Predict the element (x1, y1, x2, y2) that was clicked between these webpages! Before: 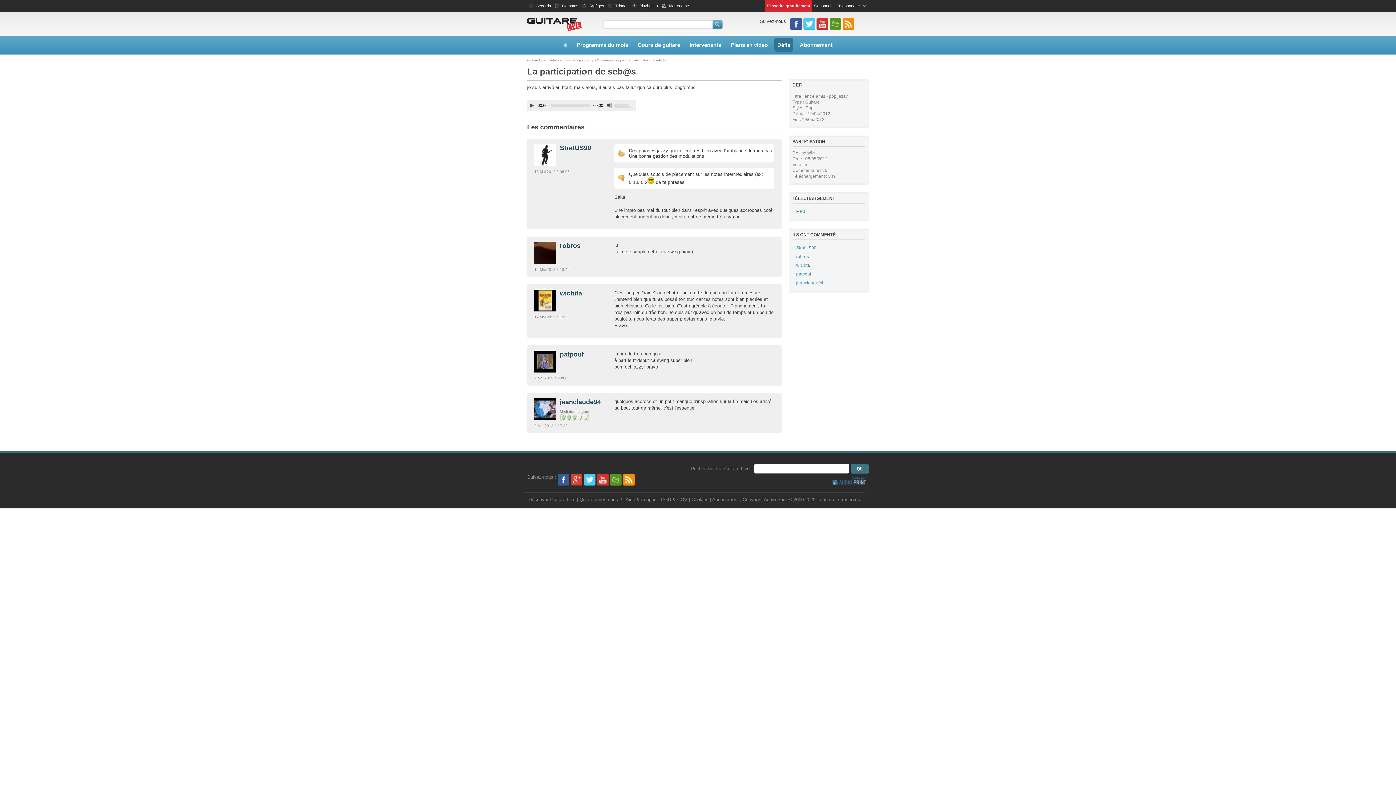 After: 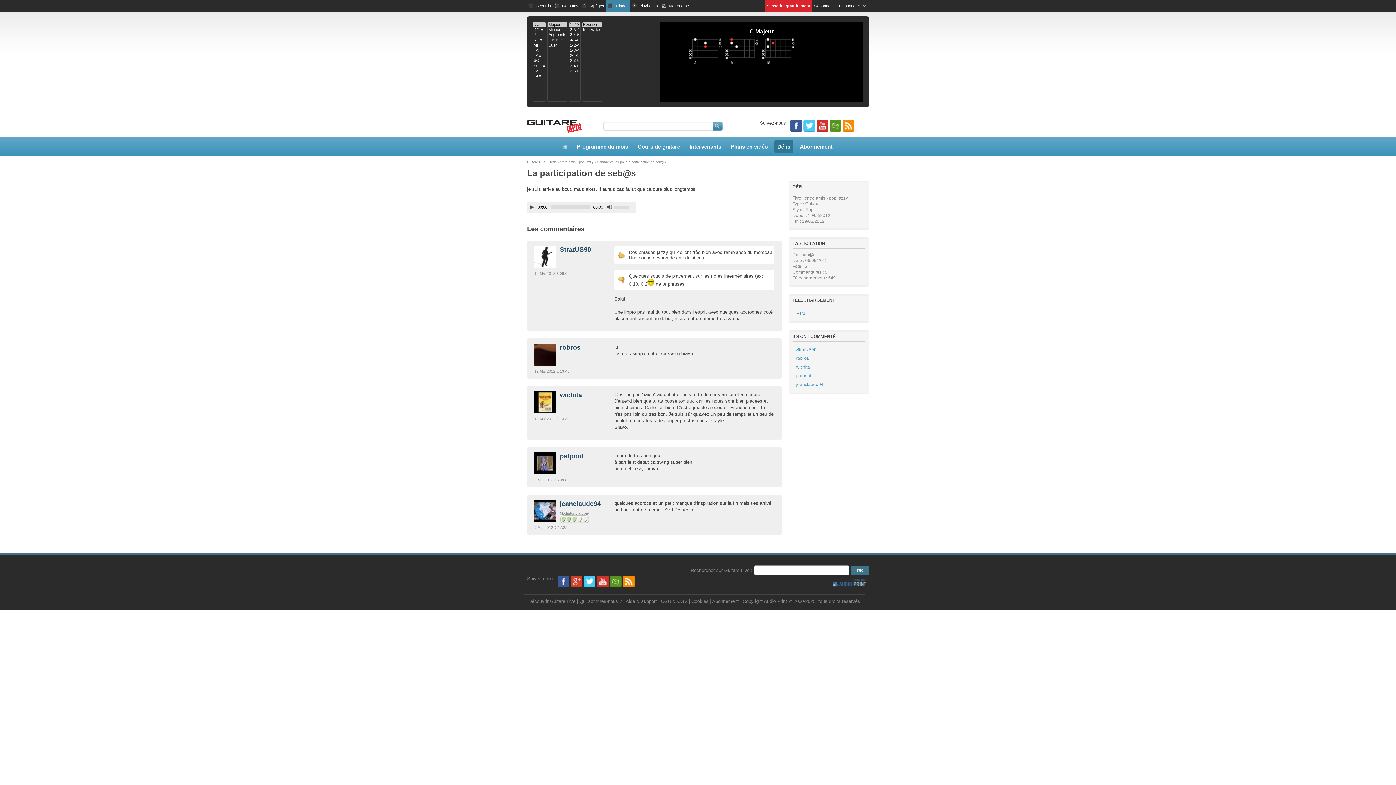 Action: bbox: (606, 0, 630, 11) label: Triades